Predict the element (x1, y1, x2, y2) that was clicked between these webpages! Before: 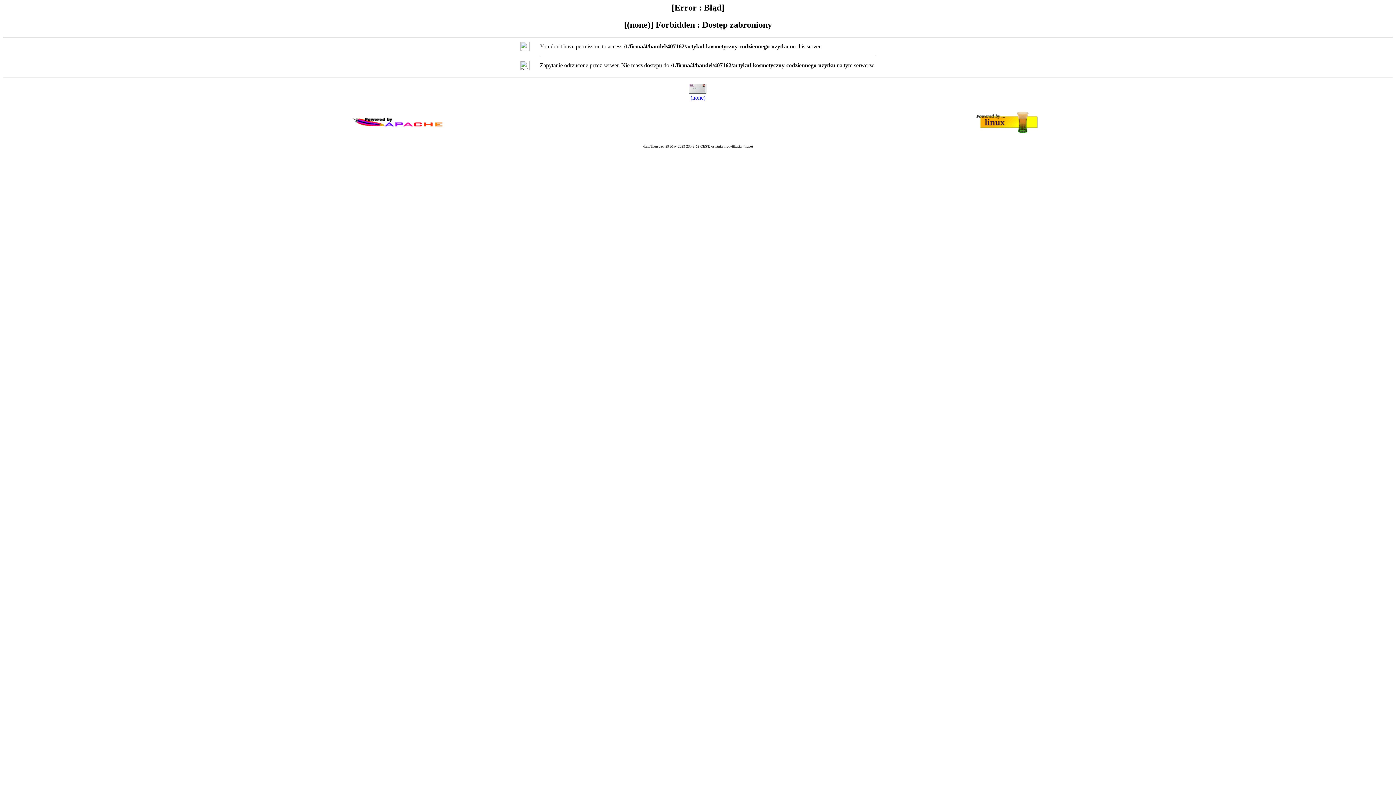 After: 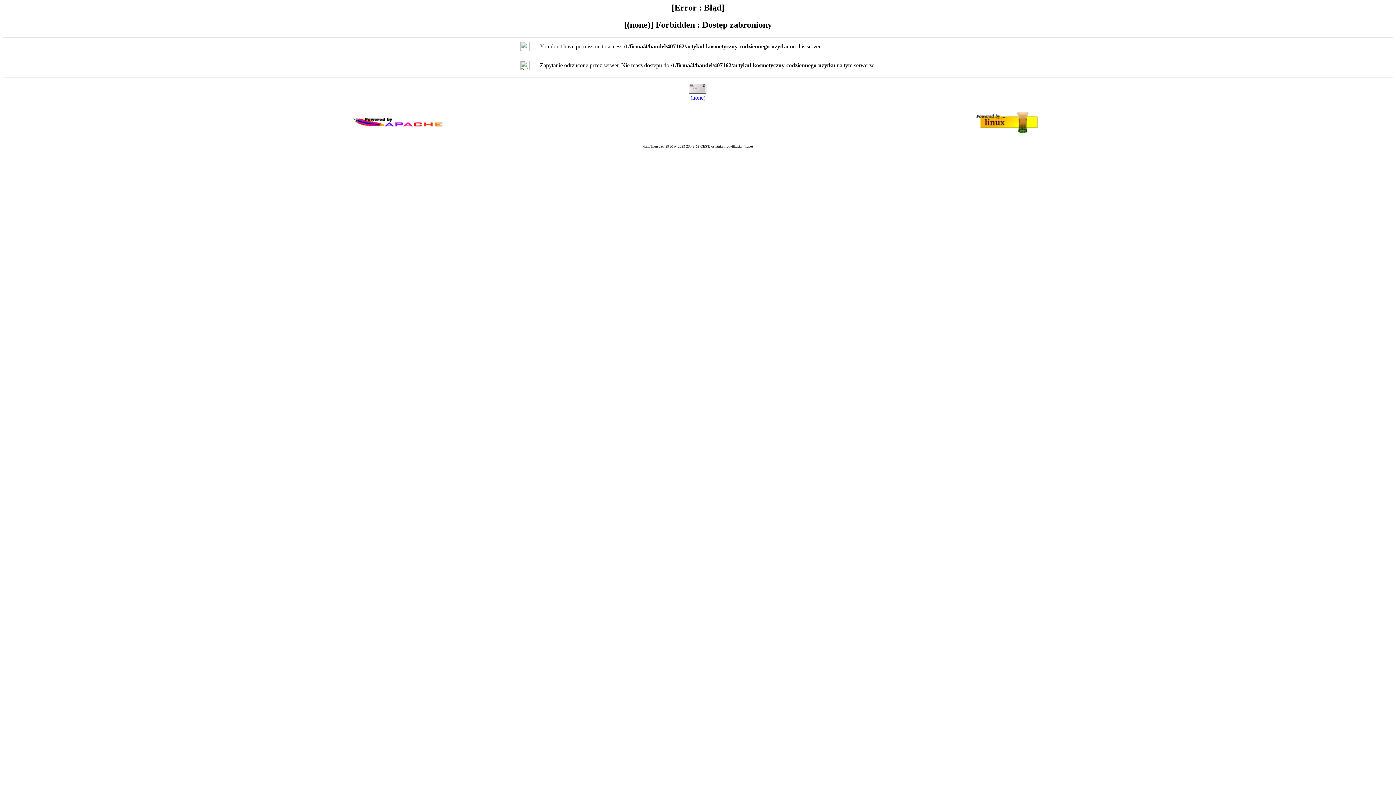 Action: bbox: (690, 94, 705, 100) label: (none)